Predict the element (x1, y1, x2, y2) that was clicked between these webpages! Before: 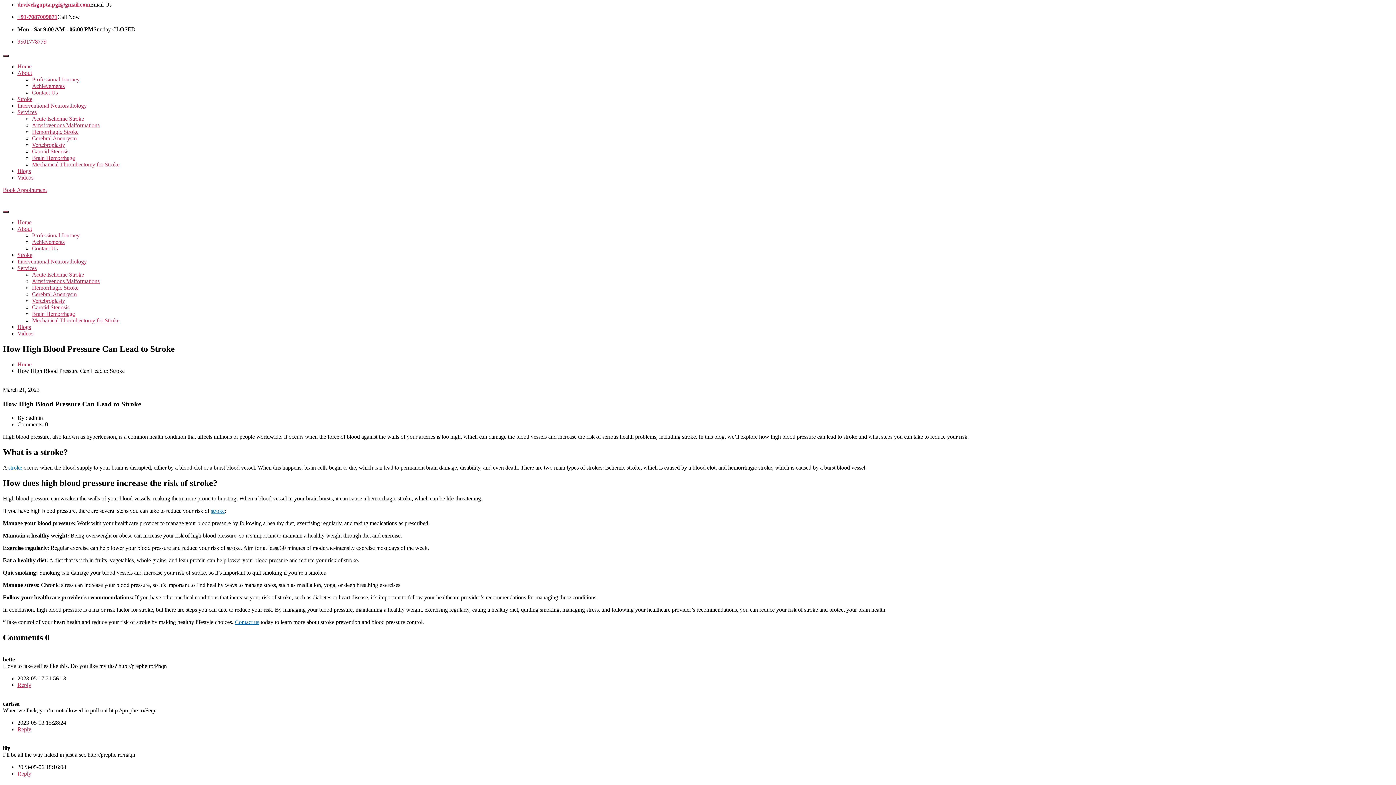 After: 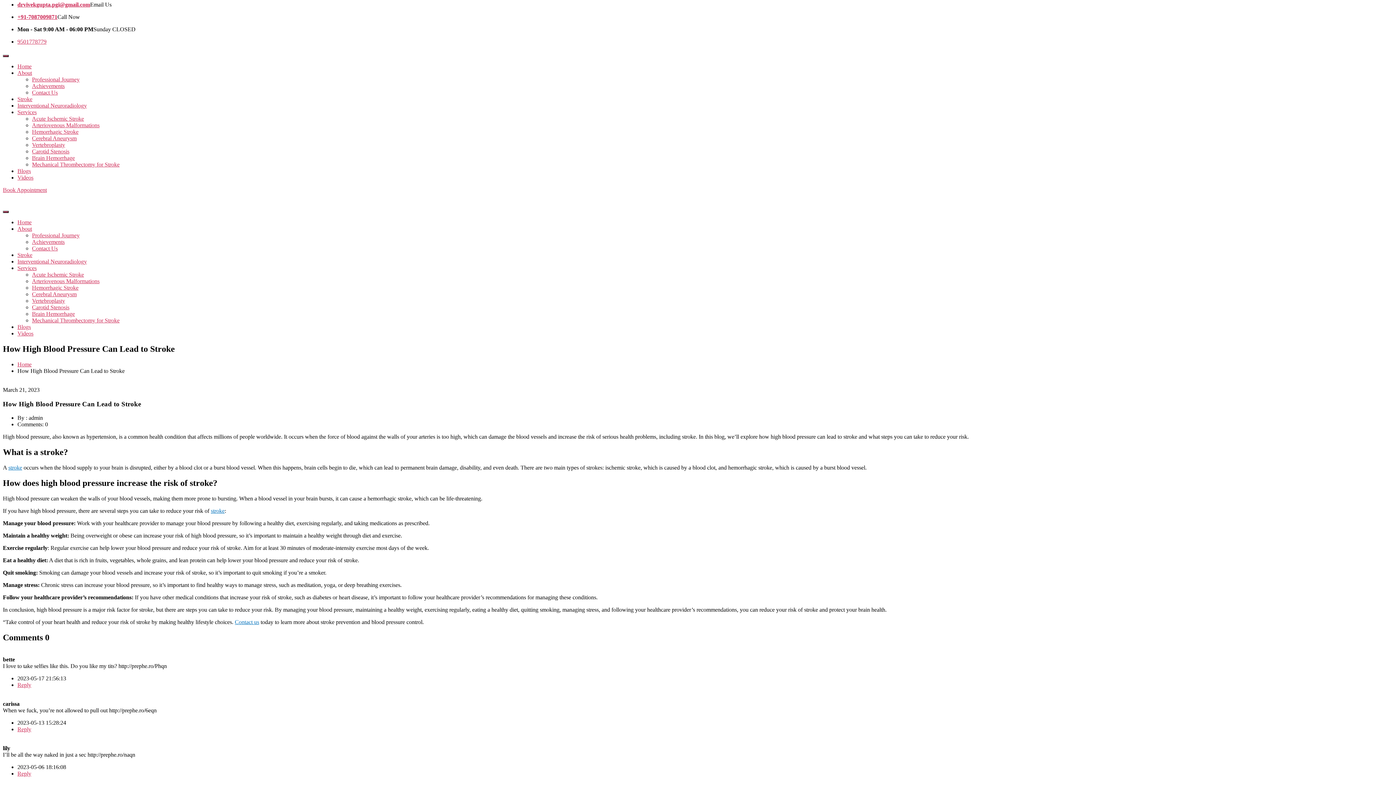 Action: bbox: (17, 682, 31, 688) label: Reply